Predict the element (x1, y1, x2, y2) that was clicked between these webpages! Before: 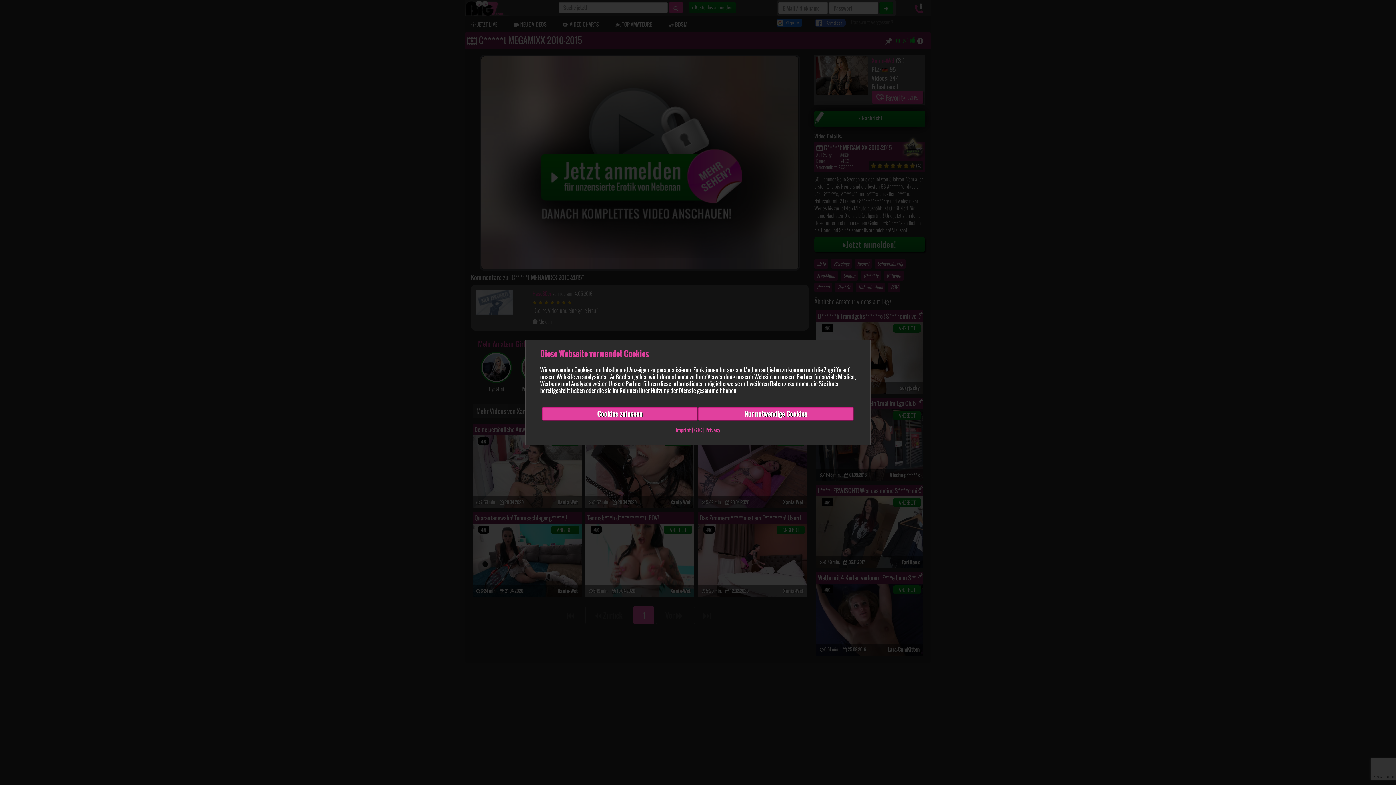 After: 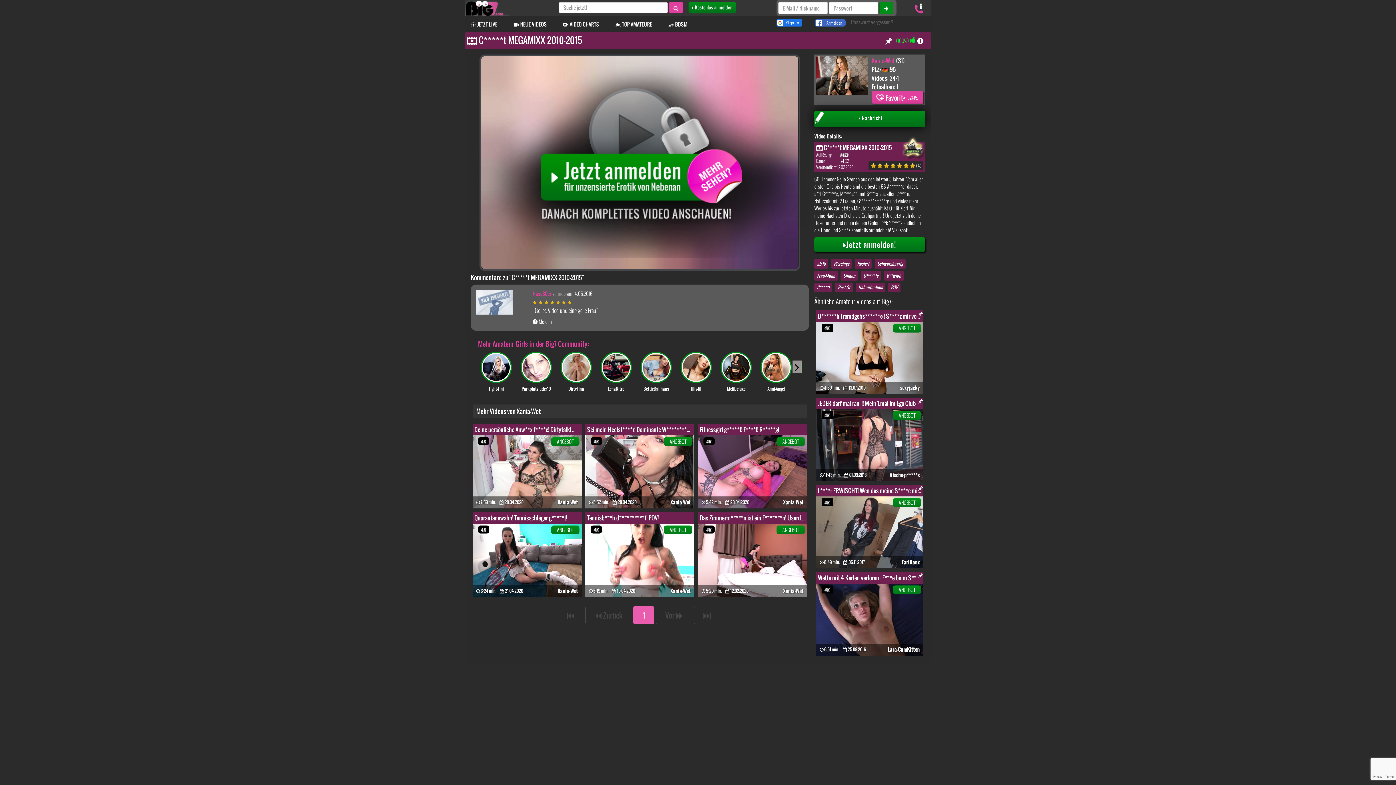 Action: label: Cookies zulassen bbox: (542, 407, 698, 421)